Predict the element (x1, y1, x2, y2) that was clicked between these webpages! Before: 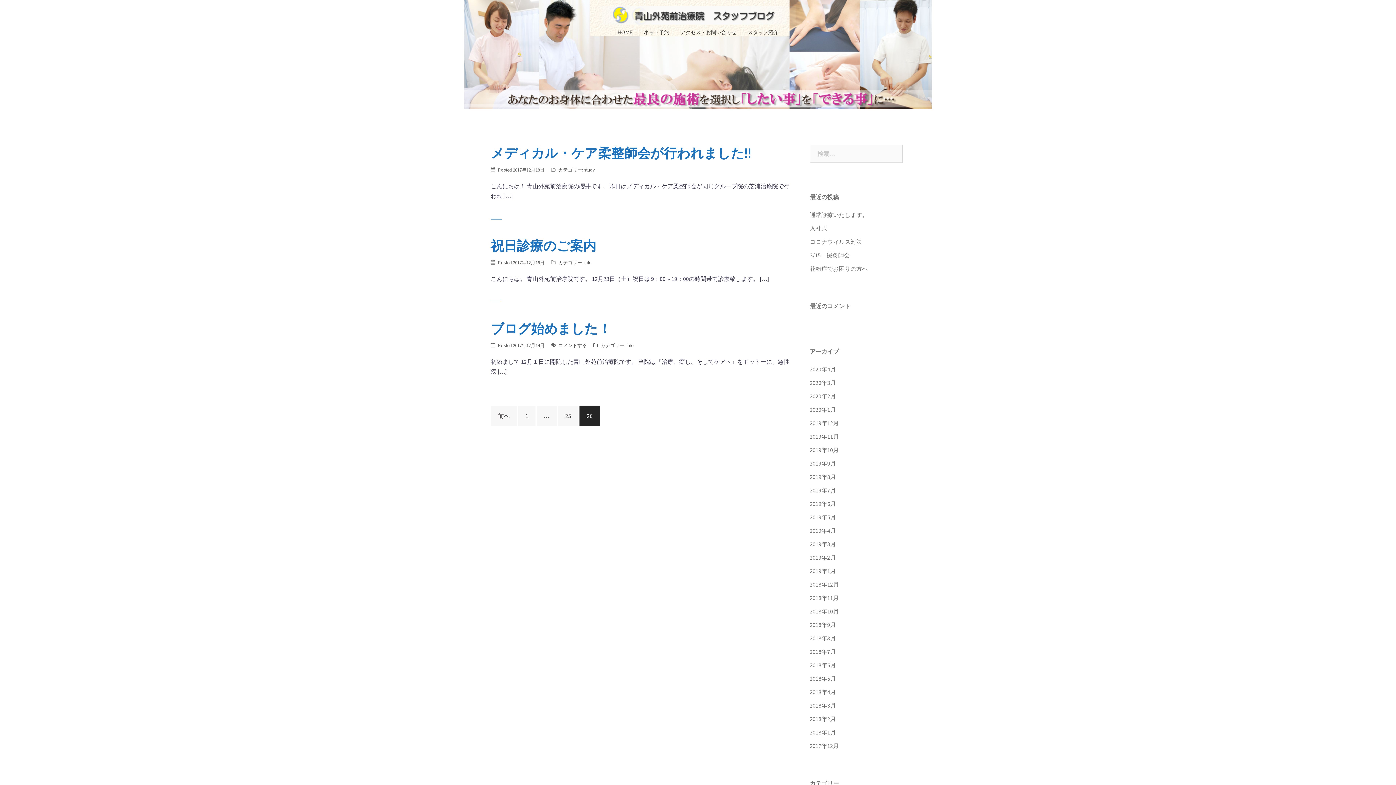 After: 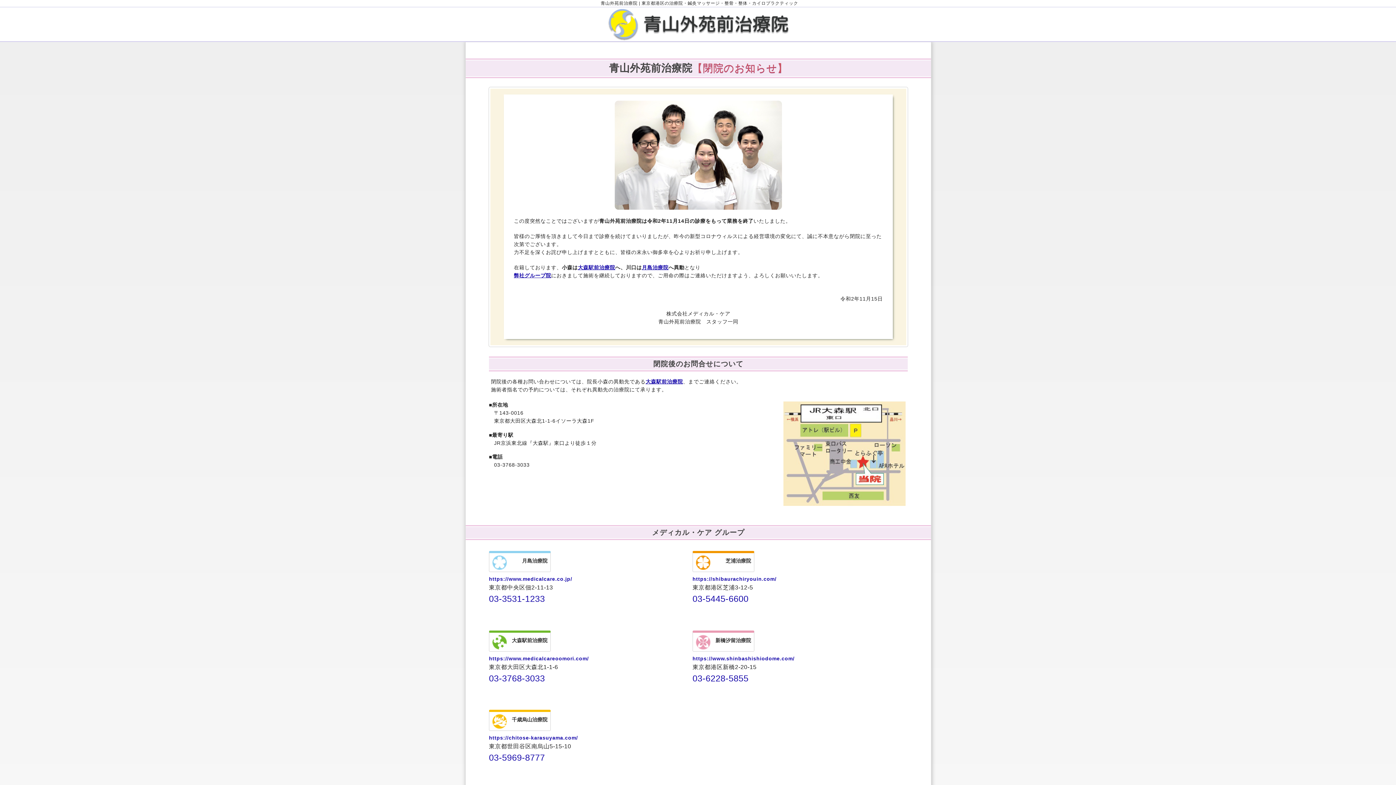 Action: bbox: (617, 28, 632, 36) label: HOME